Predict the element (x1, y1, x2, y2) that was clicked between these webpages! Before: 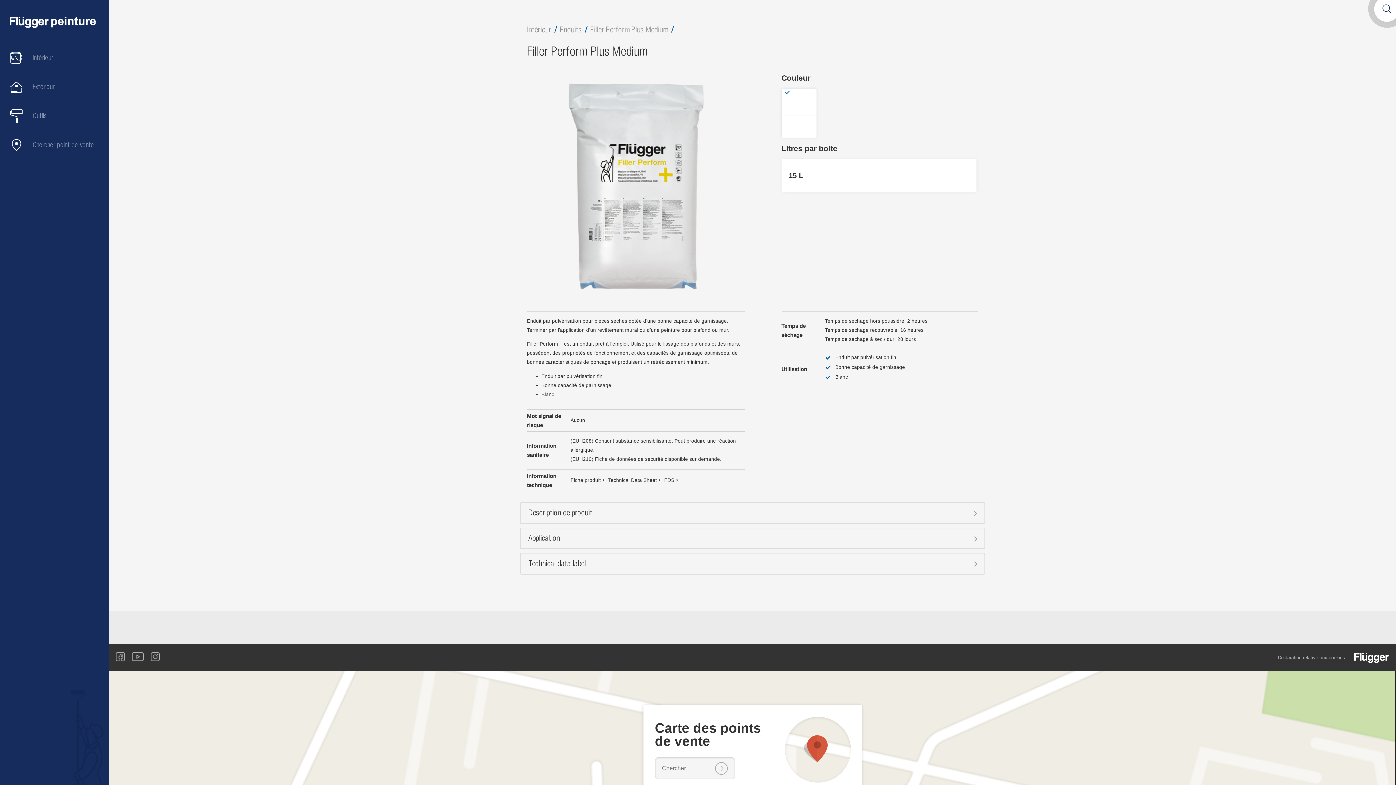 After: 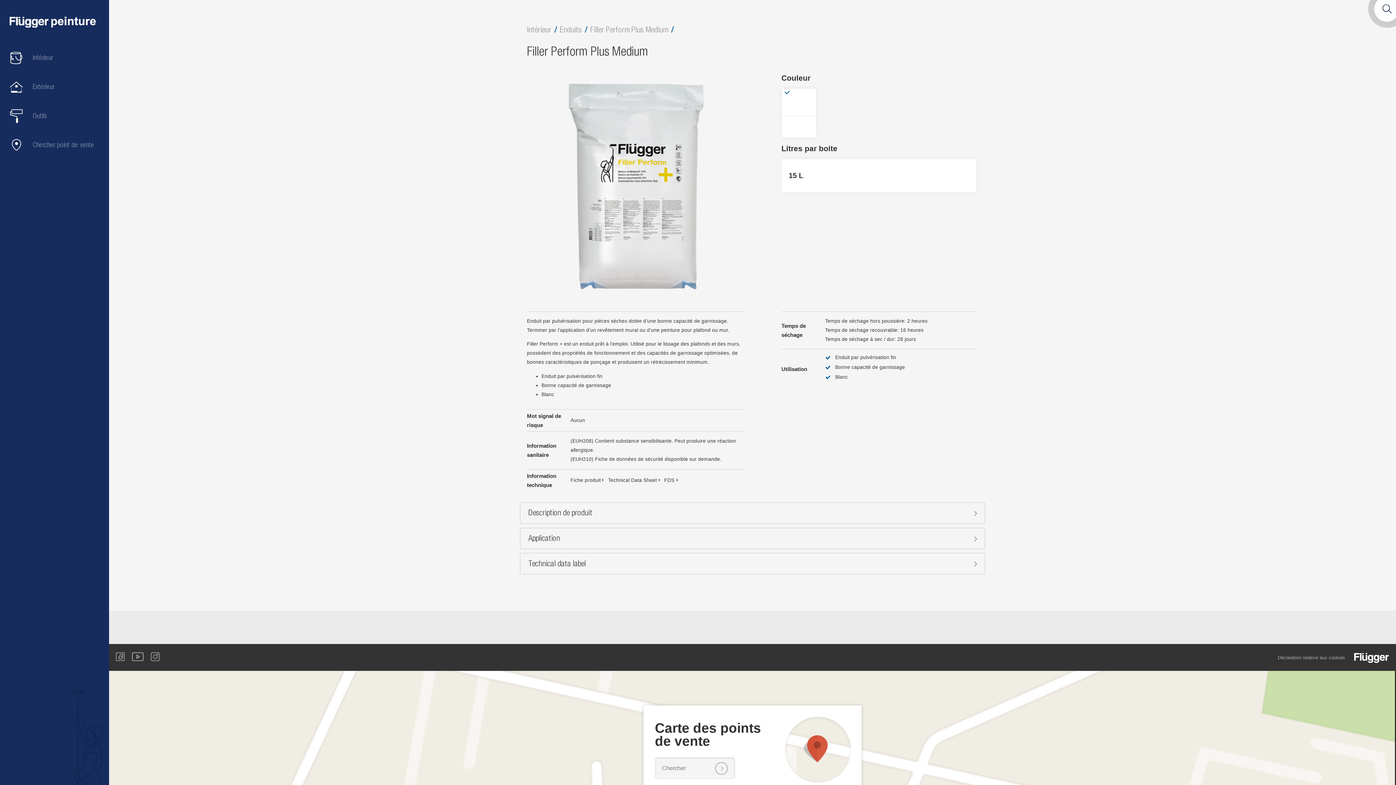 Action: label: Fiche produit bbox: (570, 477, 604, 483)